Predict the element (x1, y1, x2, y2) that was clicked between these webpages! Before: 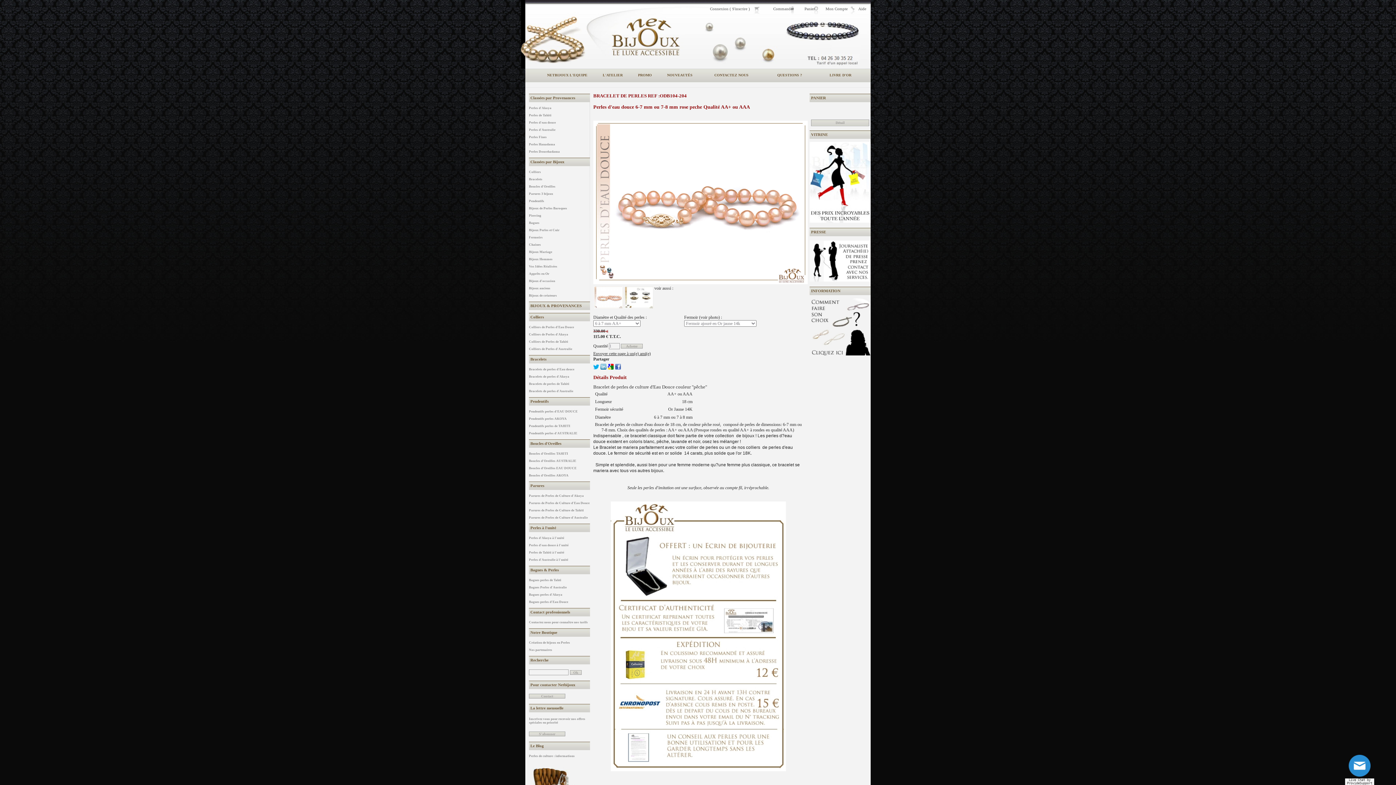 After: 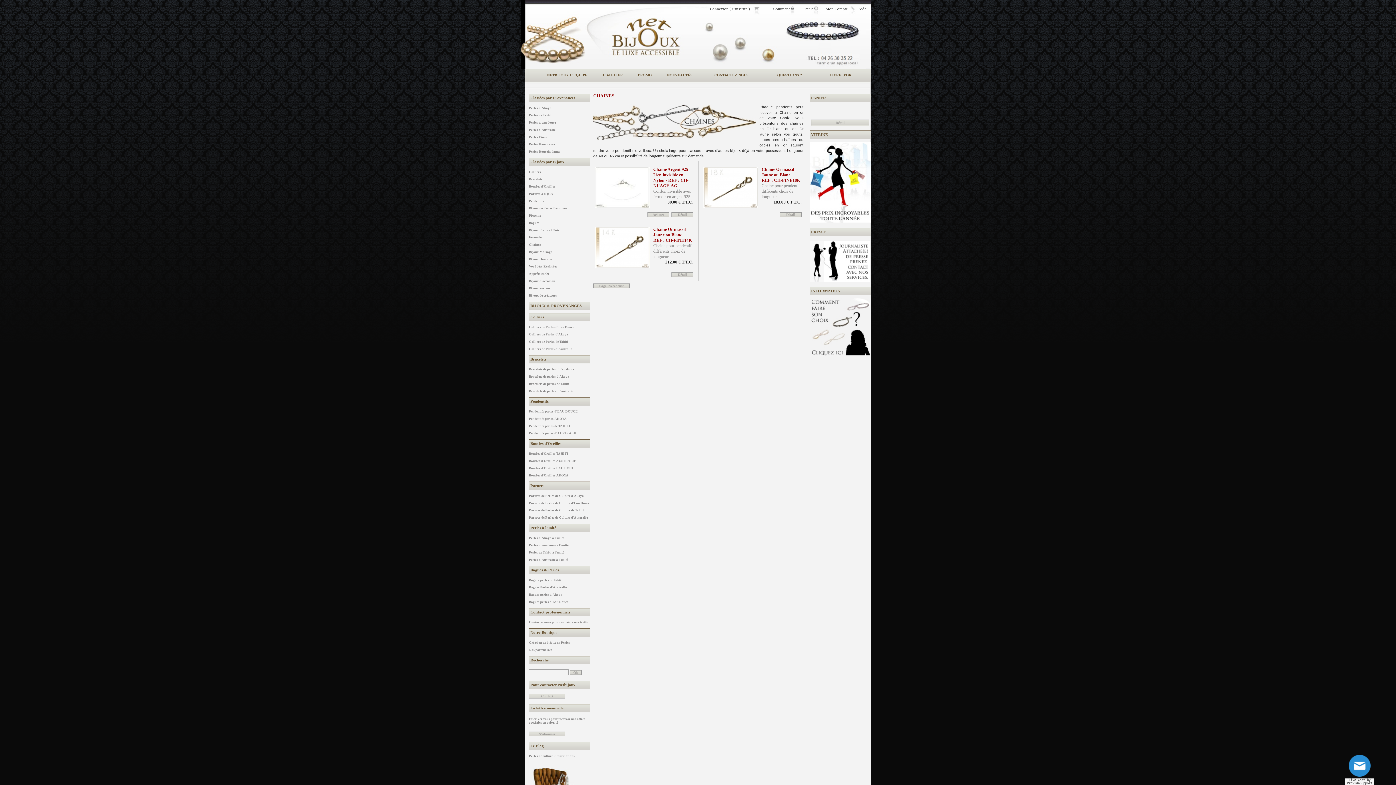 Action: bbox: (529, 242, 541, 246) label: Chaines